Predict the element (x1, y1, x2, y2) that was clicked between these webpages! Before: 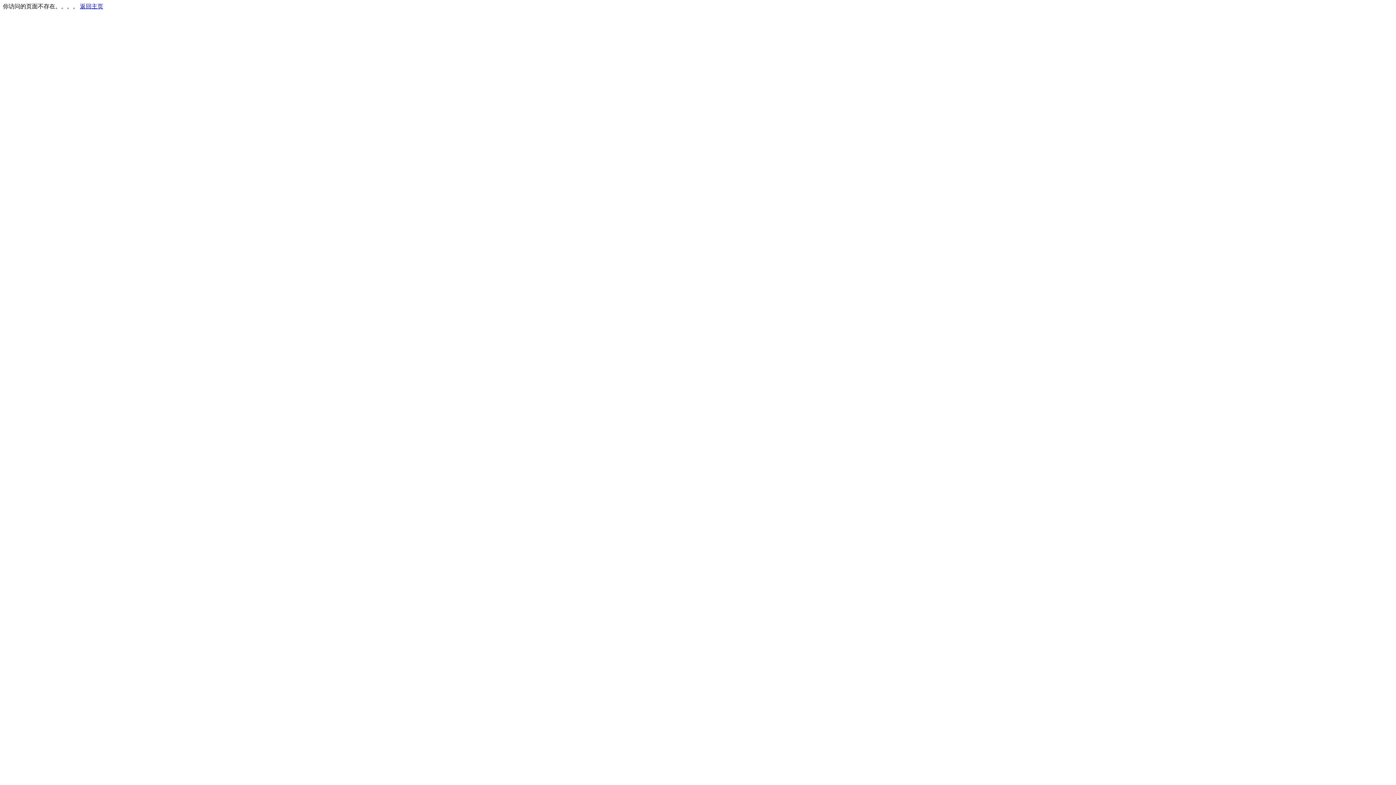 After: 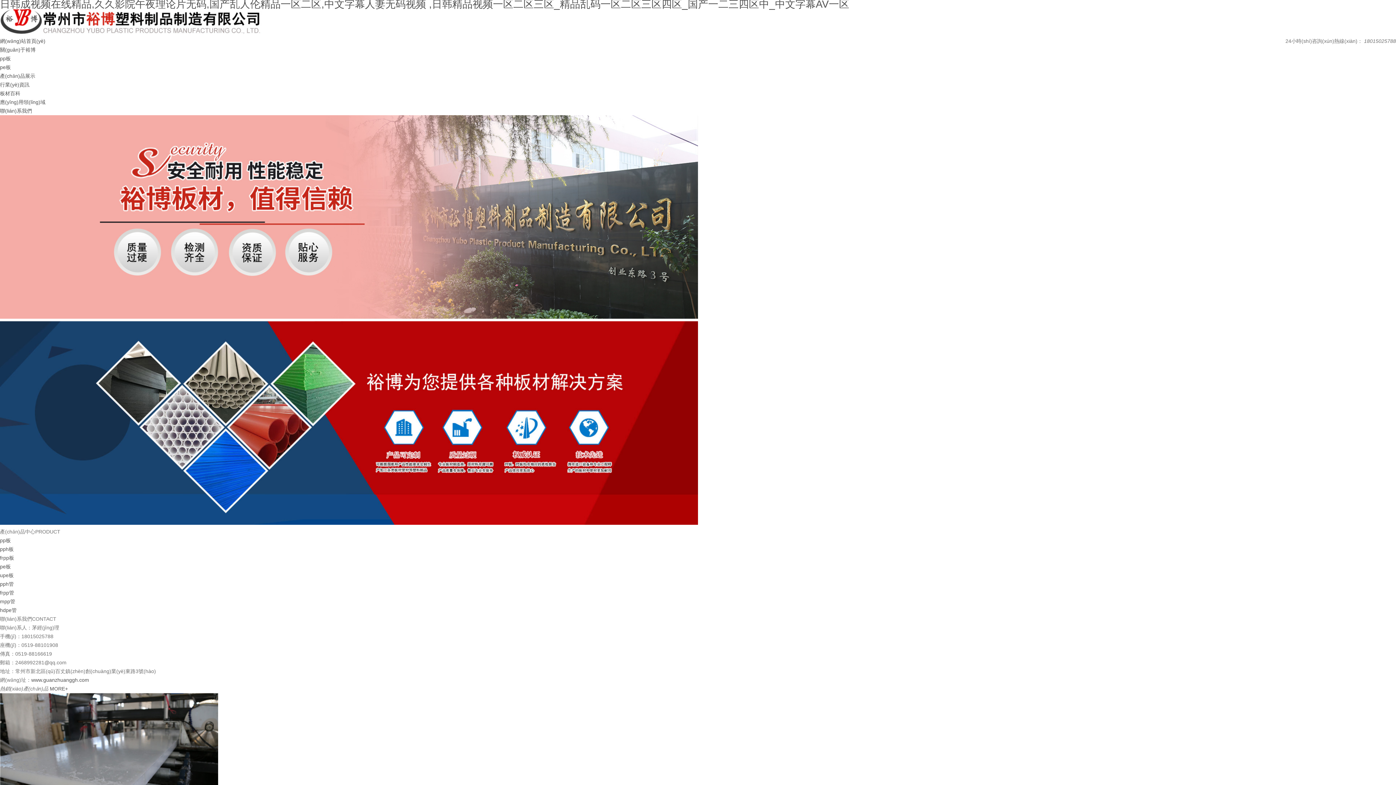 Action: label: 返回主页 bbox: (80, 3, 103, 9)